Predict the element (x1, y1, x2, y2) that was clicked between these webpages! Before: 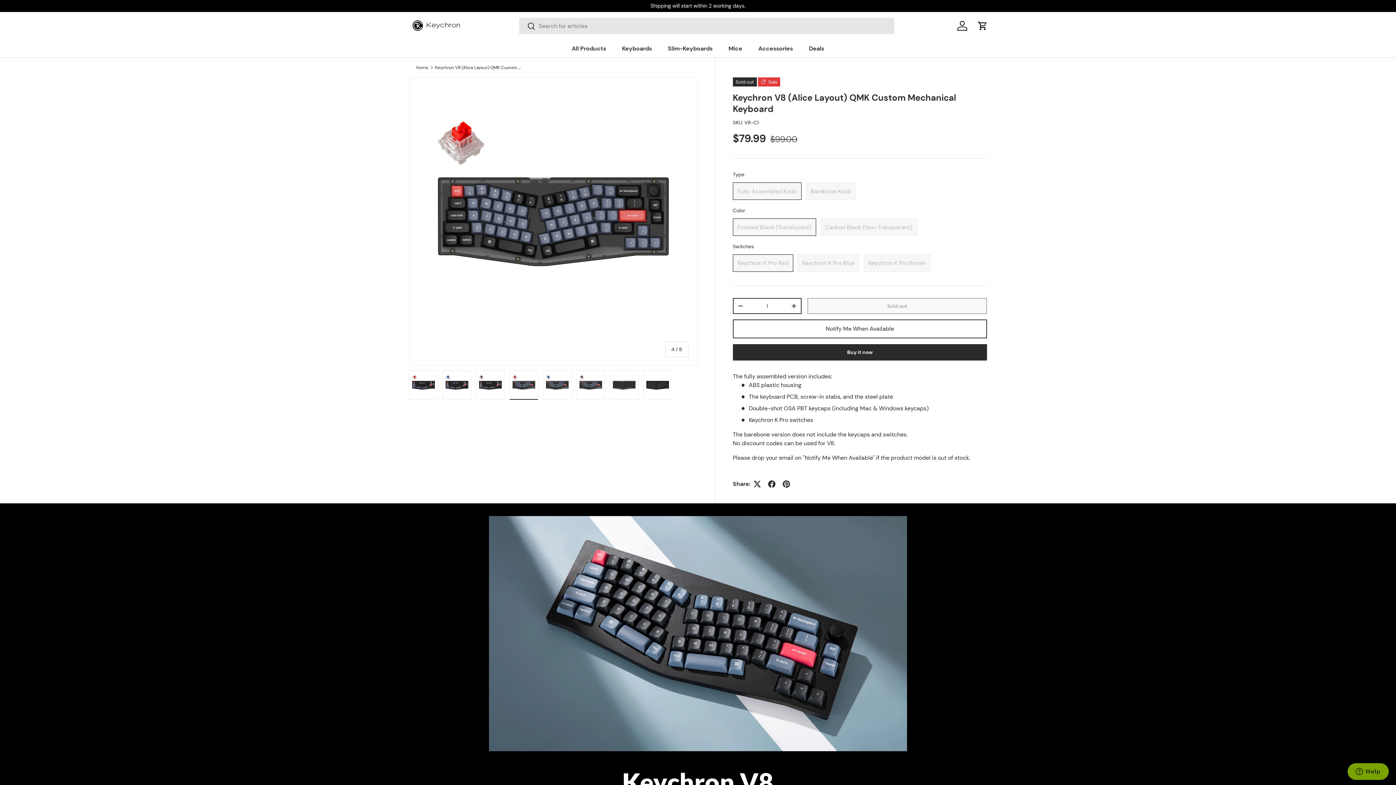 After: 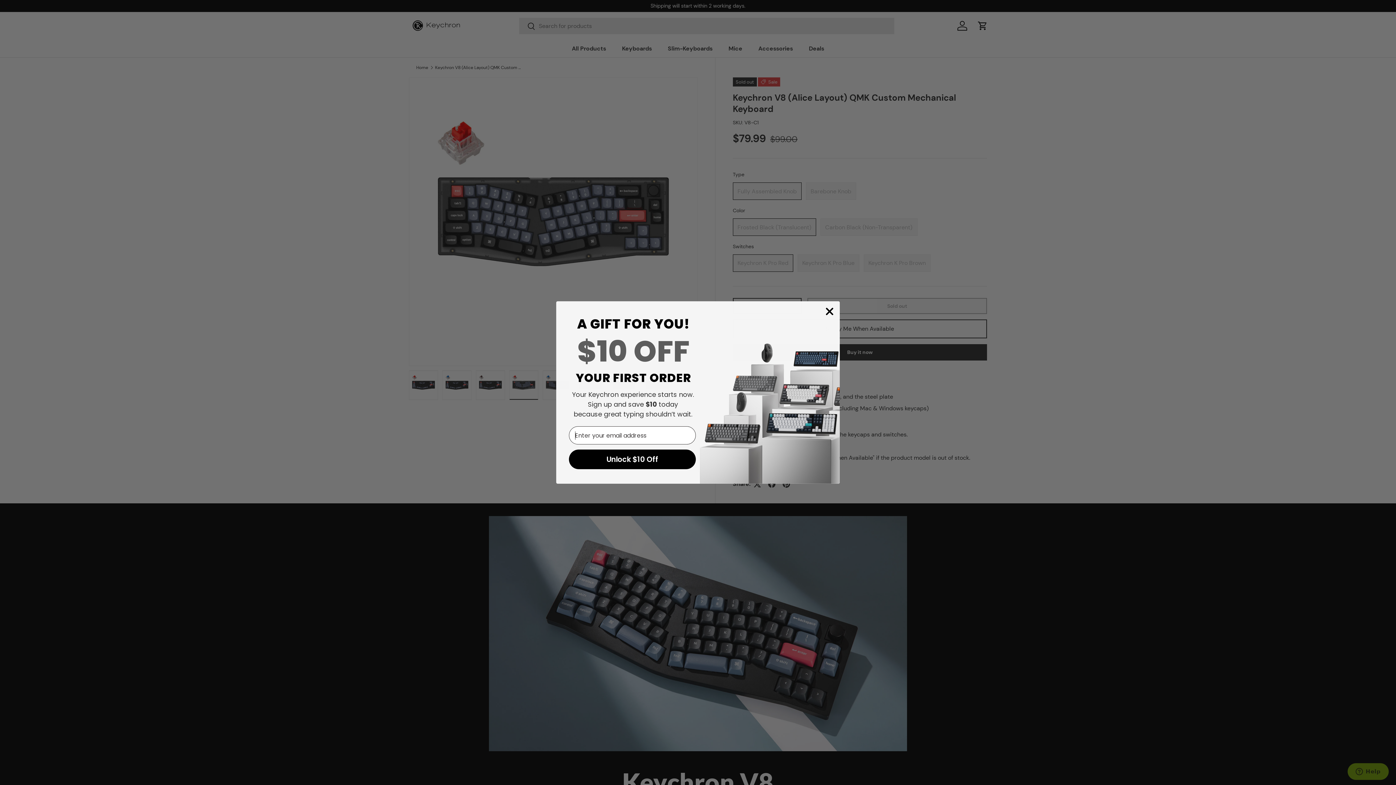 Action: bbox: (750, 476, 764, 491)